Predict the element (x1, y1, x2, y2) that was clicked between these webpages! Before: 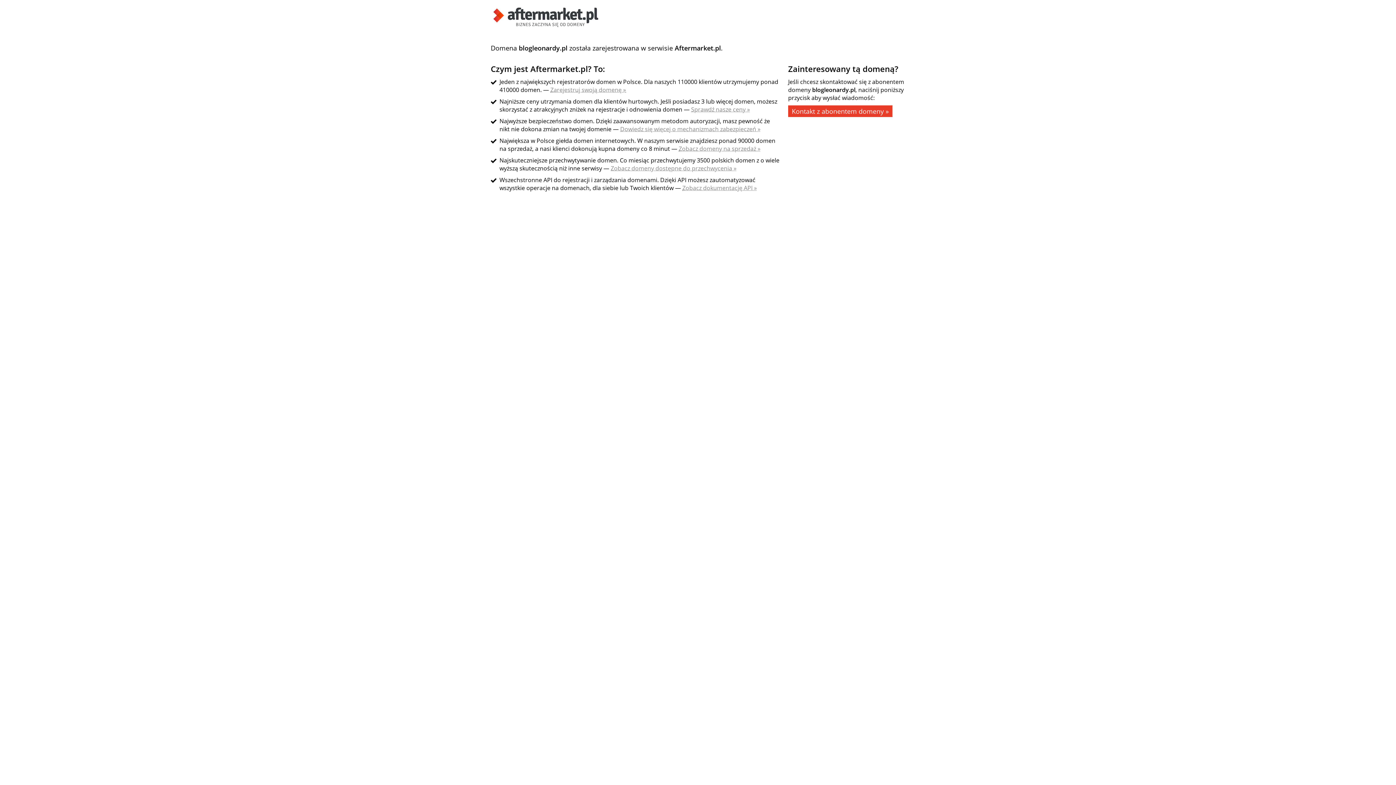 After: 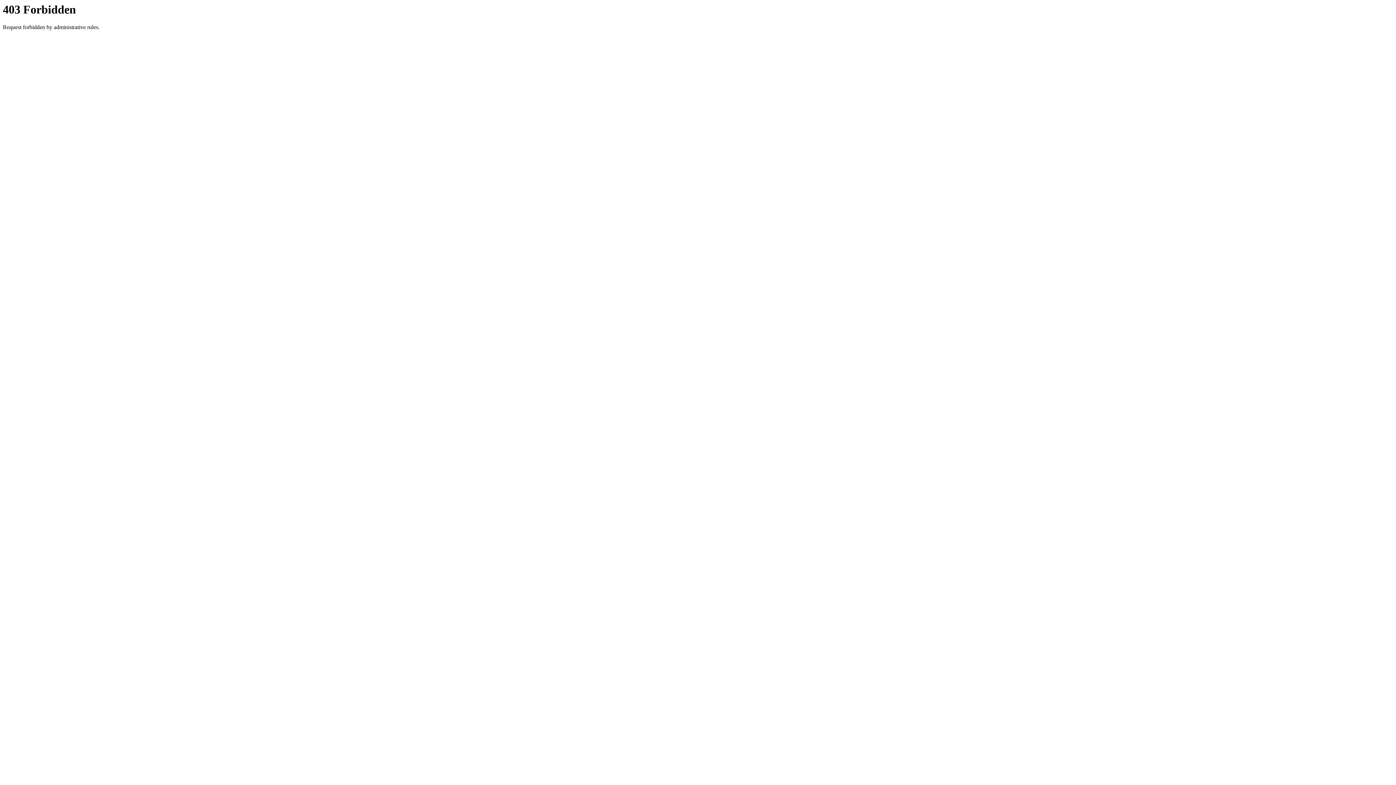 Action: bbox: (678, 144, 760, 152) label: Zobacz domeny na sprzedaż »